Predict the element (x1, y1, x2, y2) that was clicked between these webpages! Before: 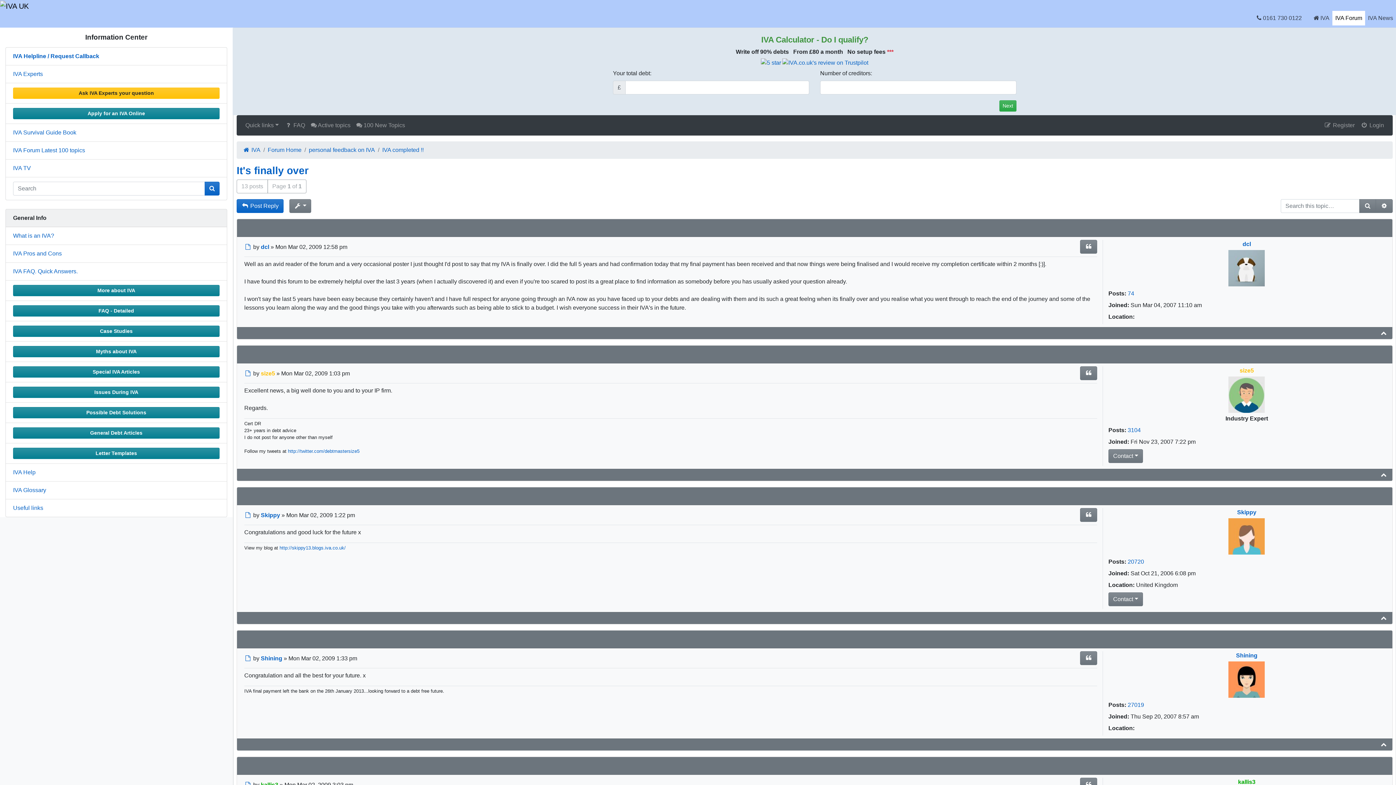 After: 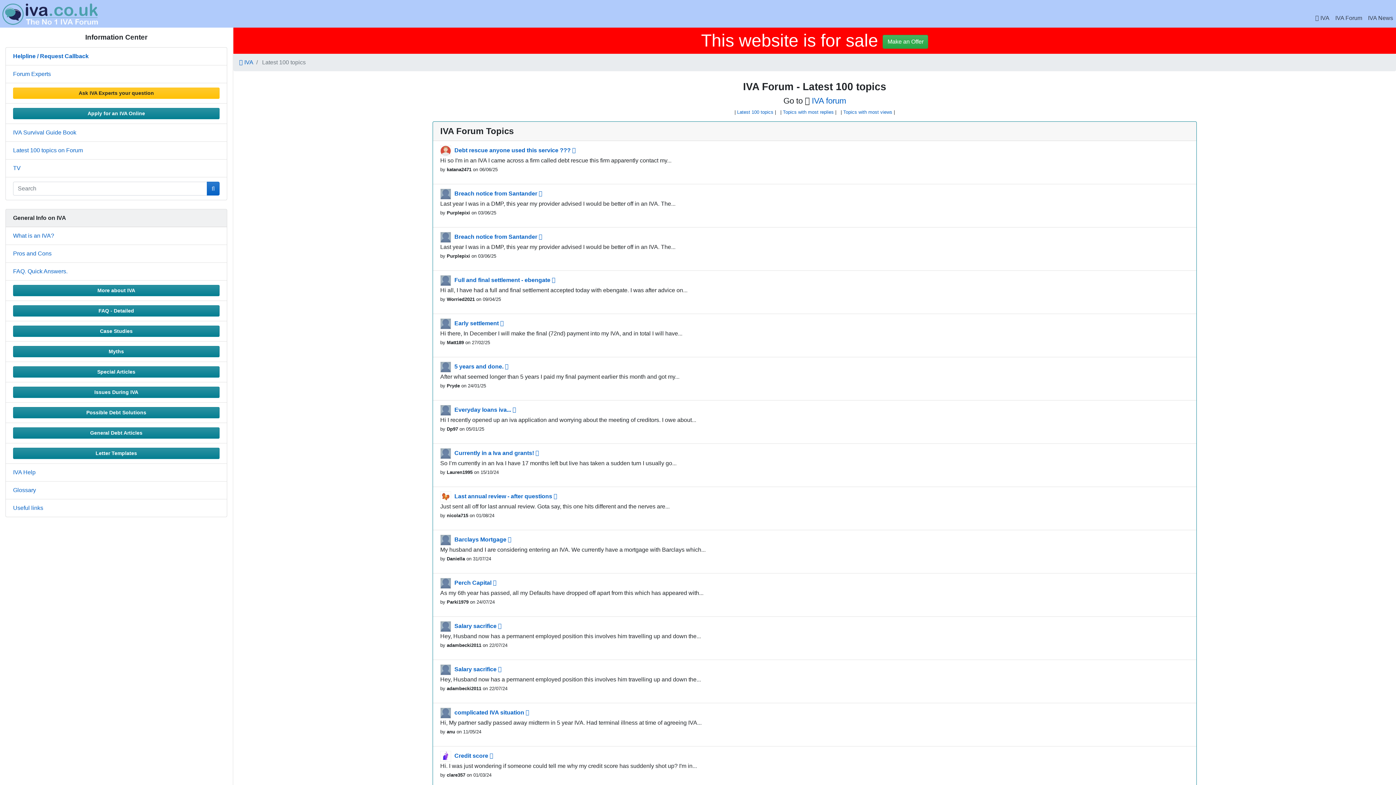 Action: bbox: (353, 118, 408, 132) label:  100 New Topics